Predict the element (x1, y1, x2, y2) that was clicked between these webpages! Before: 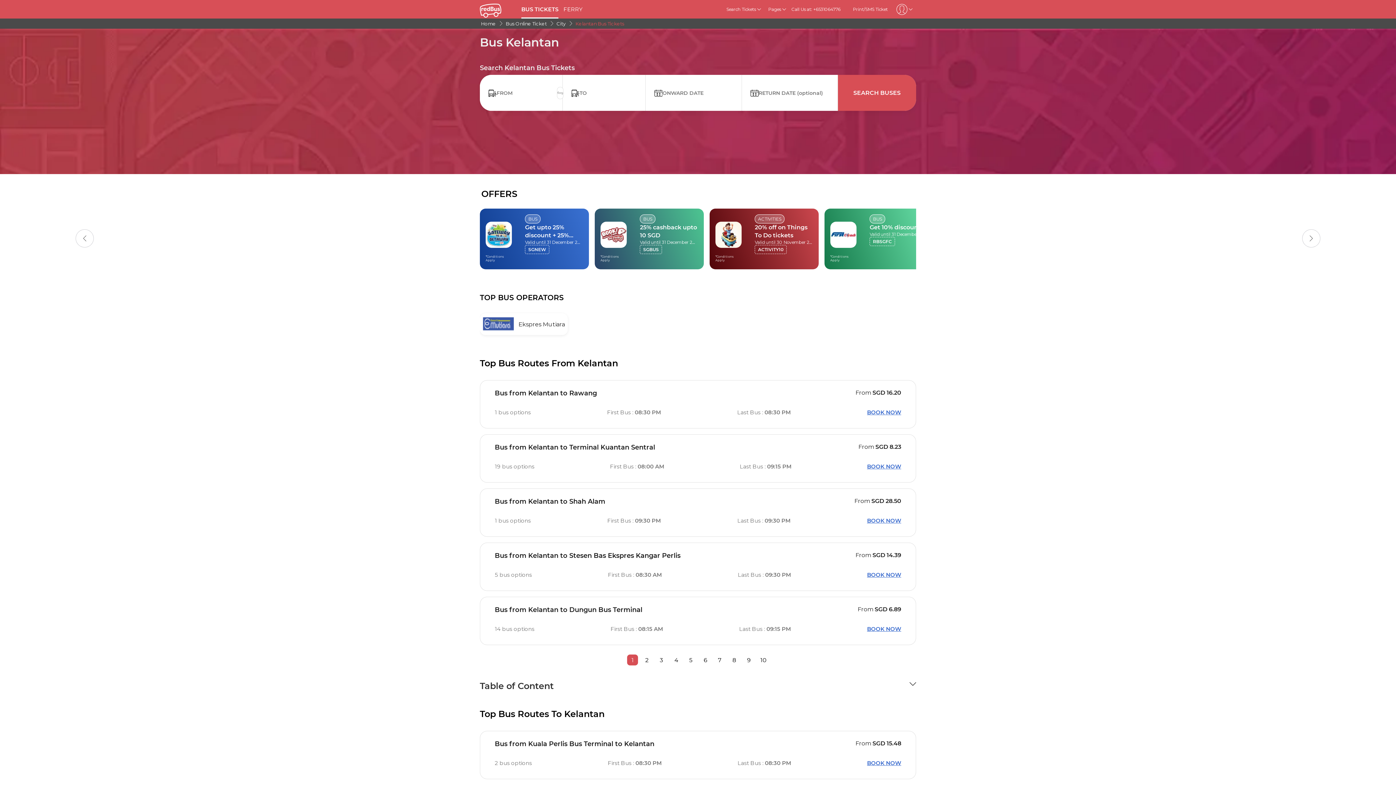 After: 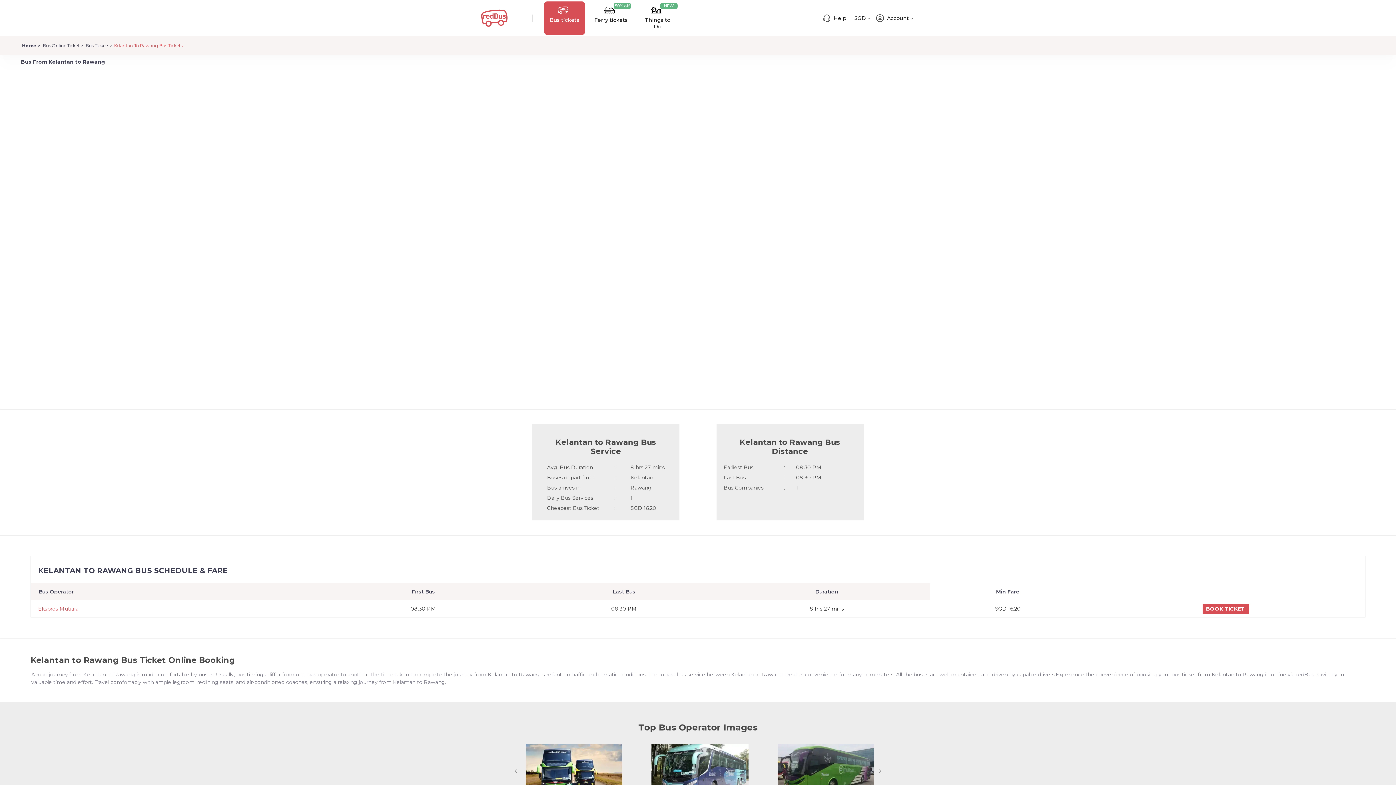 Action: label: Bus from Kelantan to Rawang bbox: (494, 389, 597, 397)